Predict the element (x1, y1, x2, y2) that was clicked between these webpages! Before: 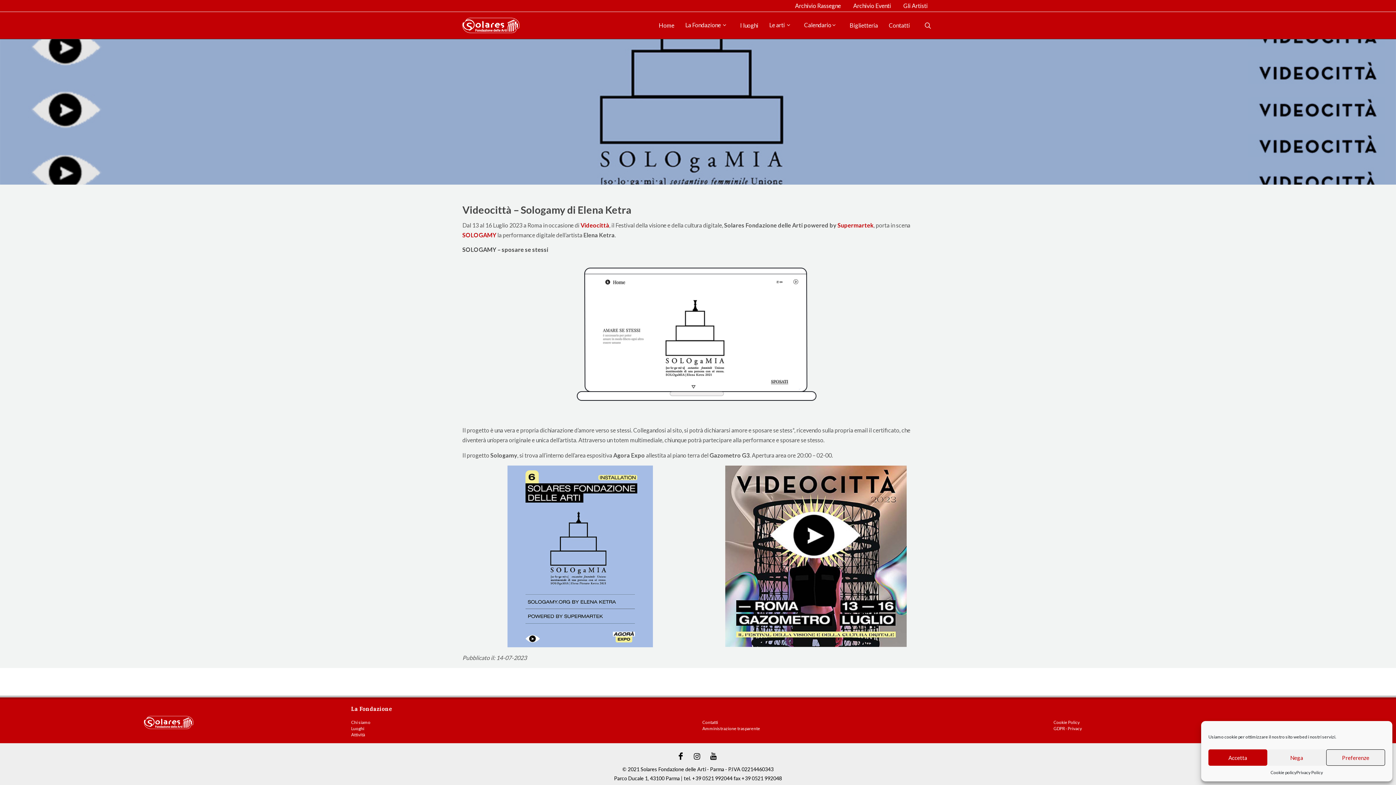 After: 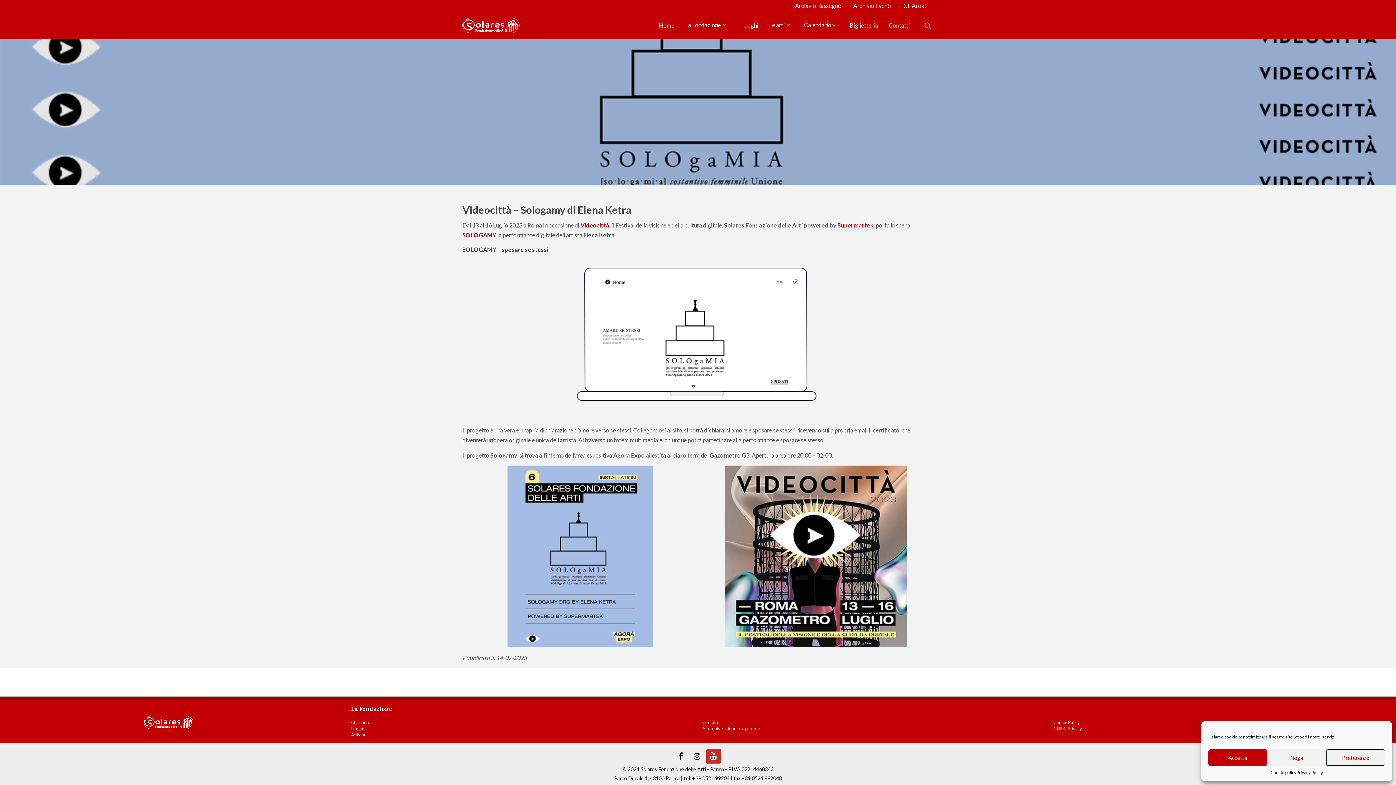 Action: bbox: (706, 749, 720, 764) label: Link YouTube